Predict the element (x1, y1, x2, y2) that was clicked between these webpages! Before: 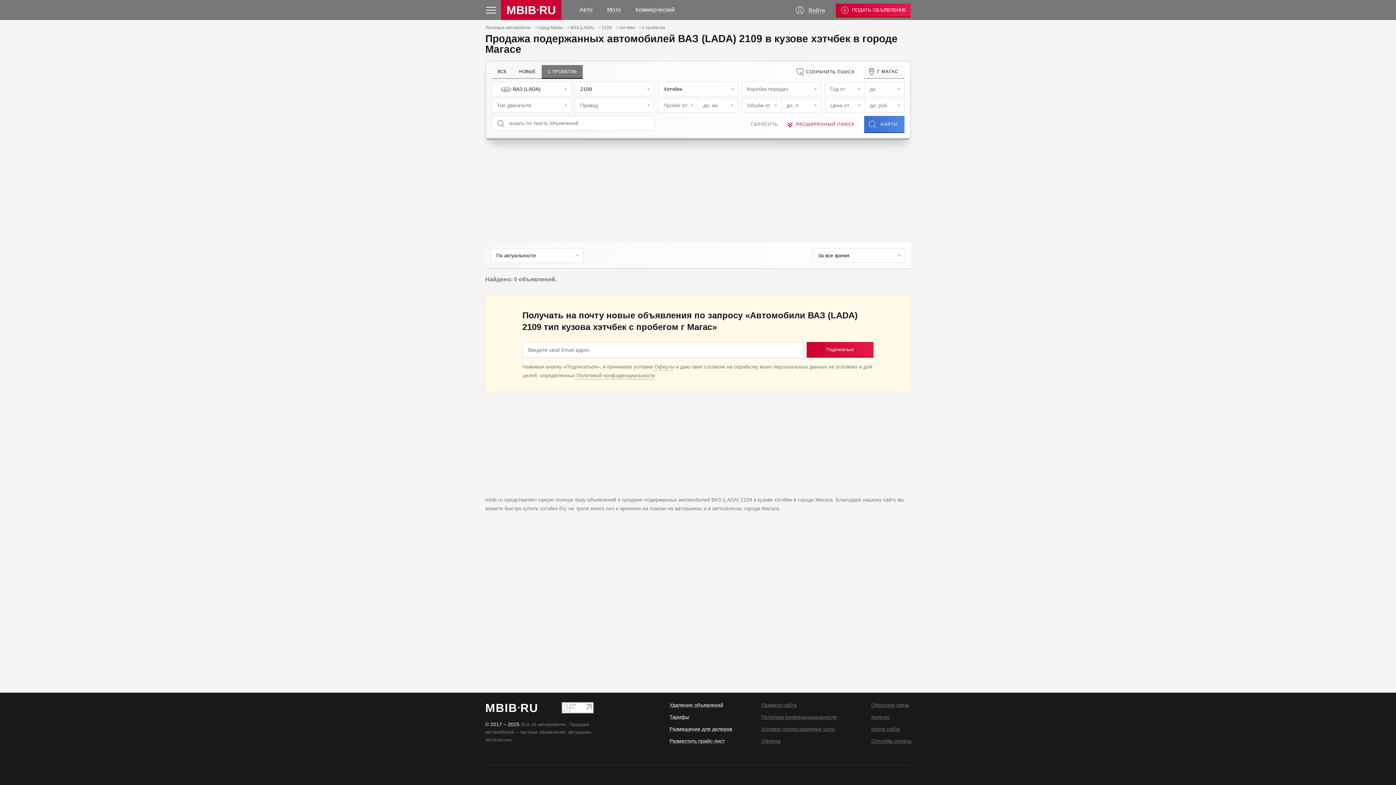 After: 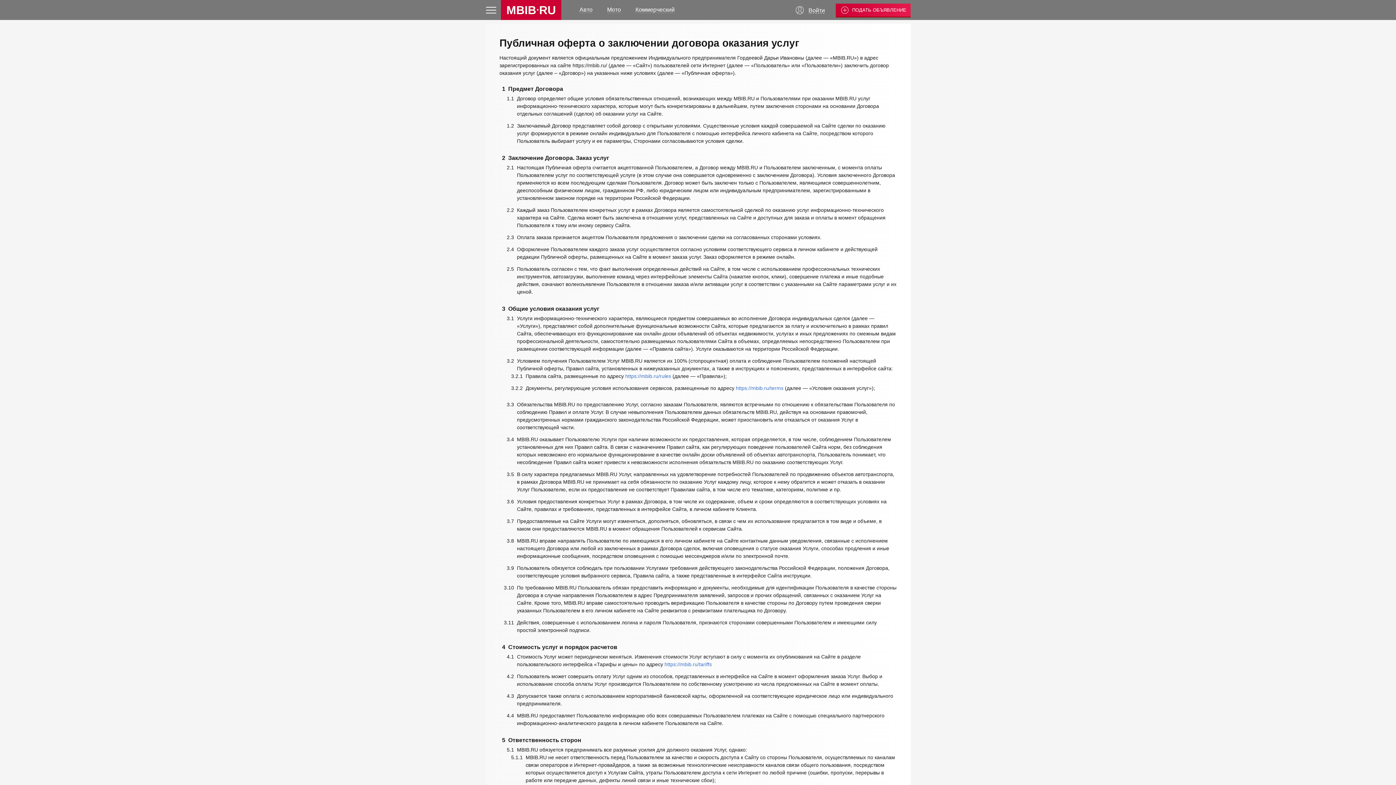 Action: label:  Оферты bbox: (653, 364, 674, 369)